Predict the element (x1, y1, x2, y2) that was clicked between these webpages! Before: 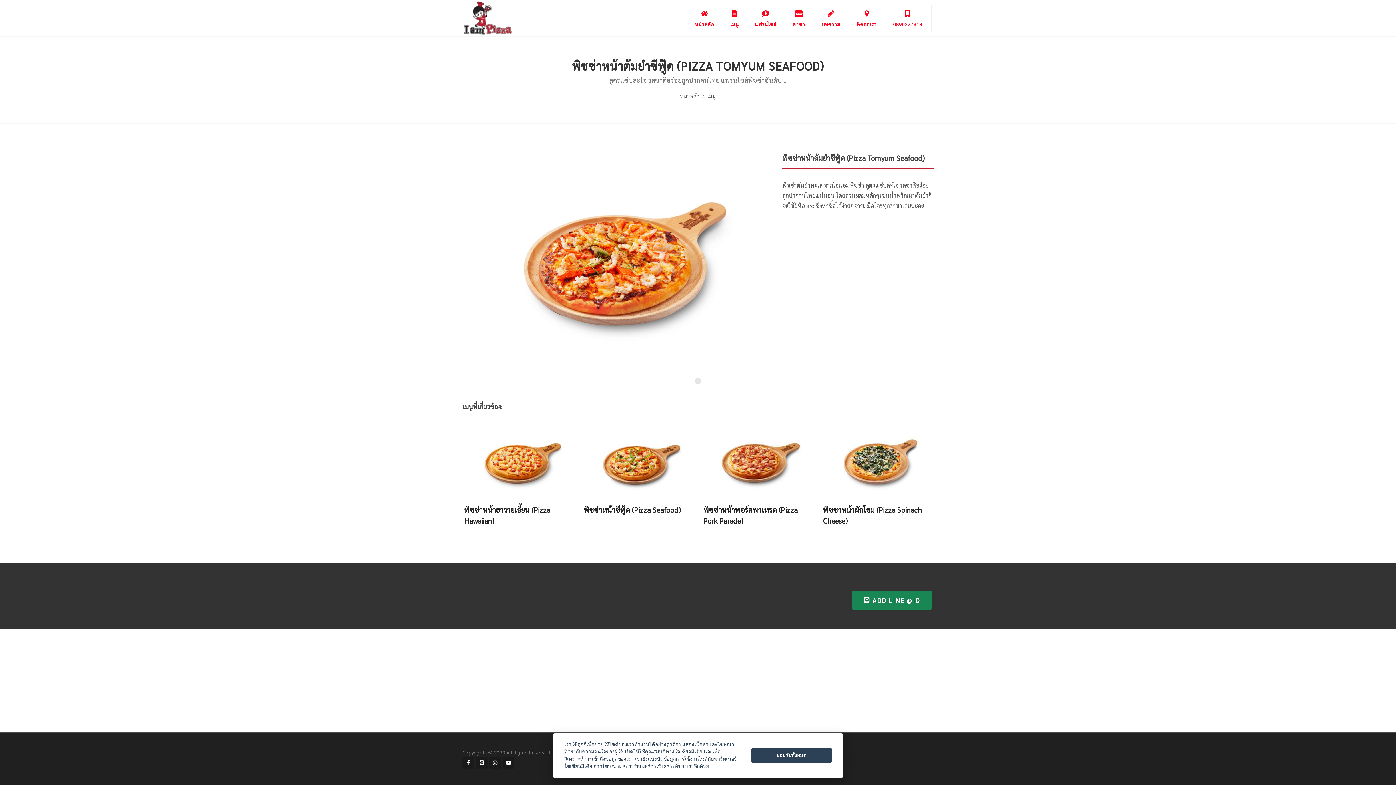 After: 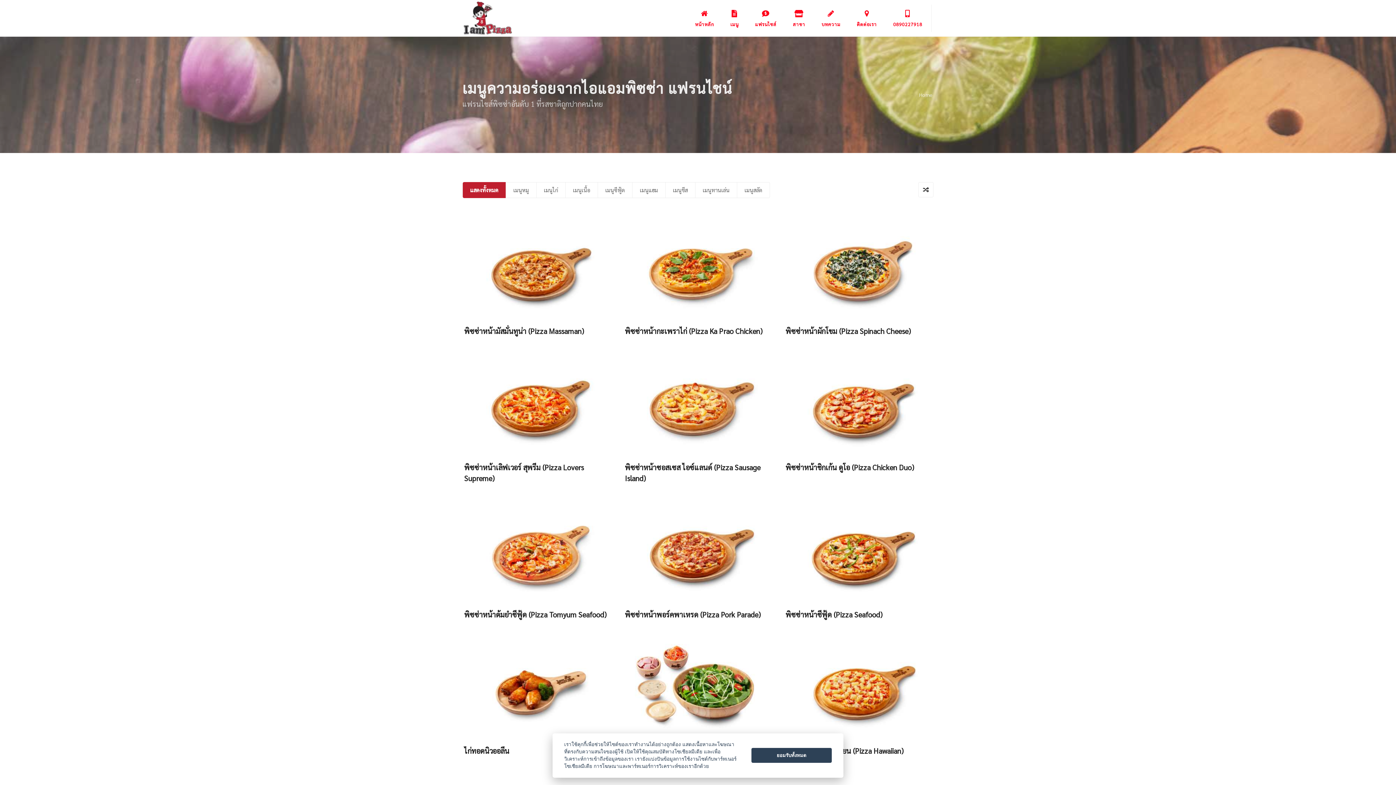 Action: label: เมนู bbox: (725, 4, 744, 31)